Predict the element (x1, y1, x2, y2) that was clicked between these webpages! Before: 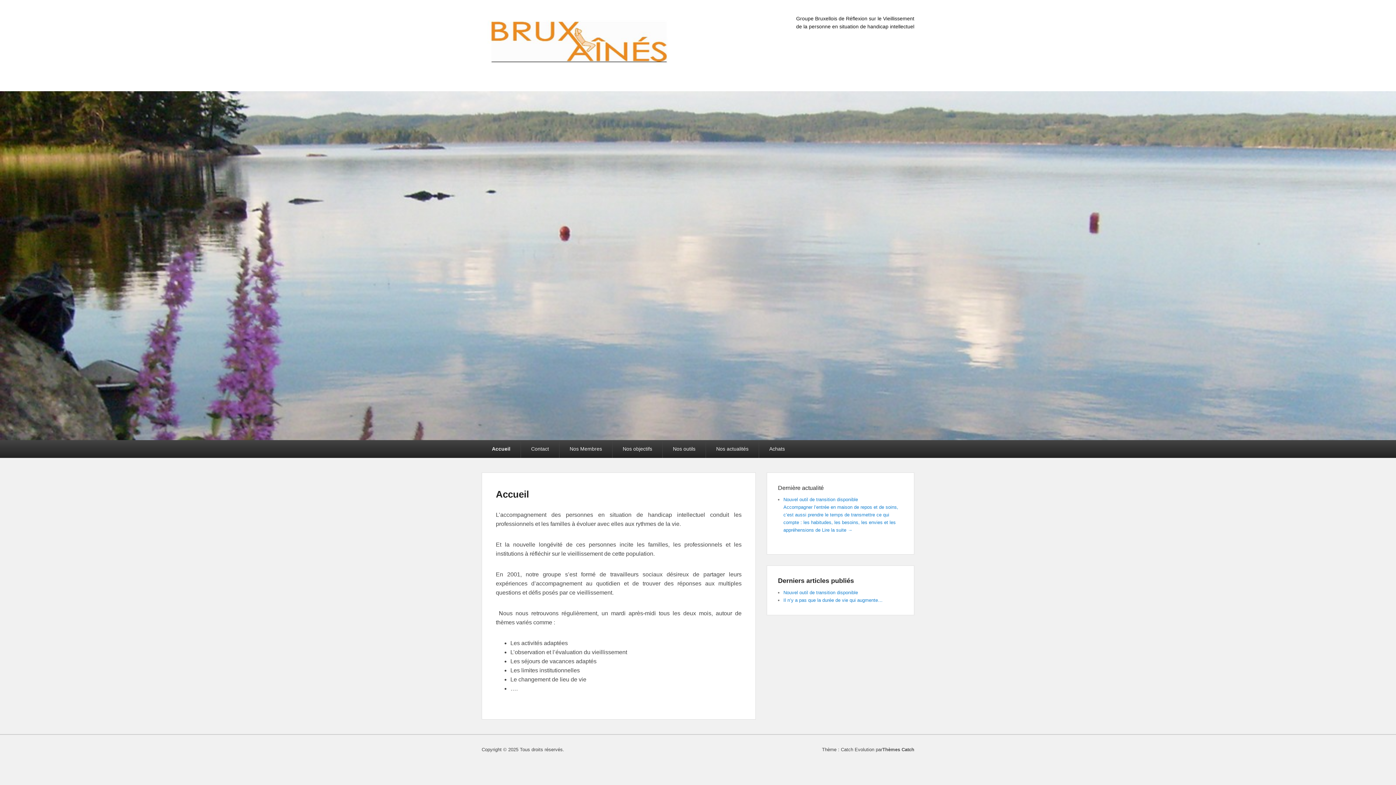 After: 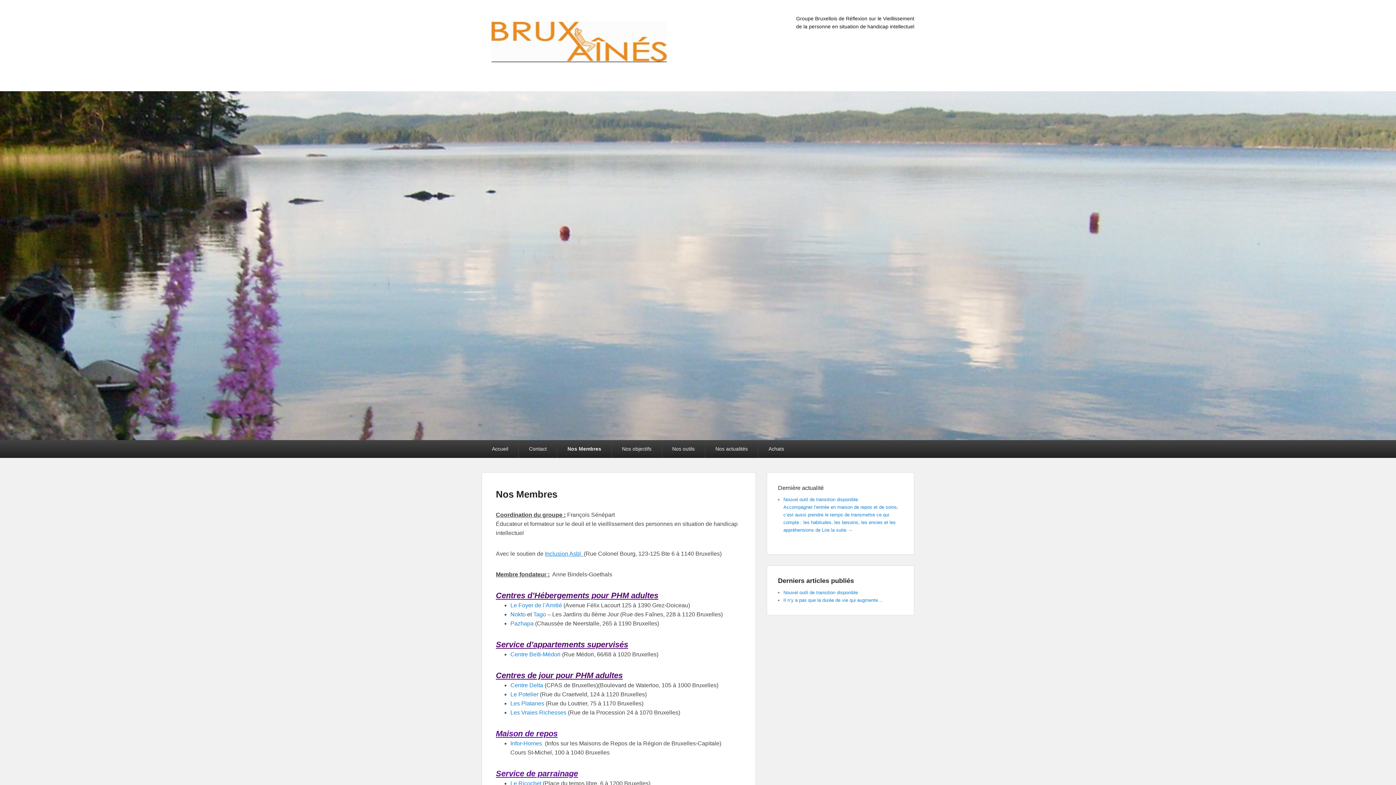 Action: bbox: (559, 440, 612, 458) label: Nos Membres